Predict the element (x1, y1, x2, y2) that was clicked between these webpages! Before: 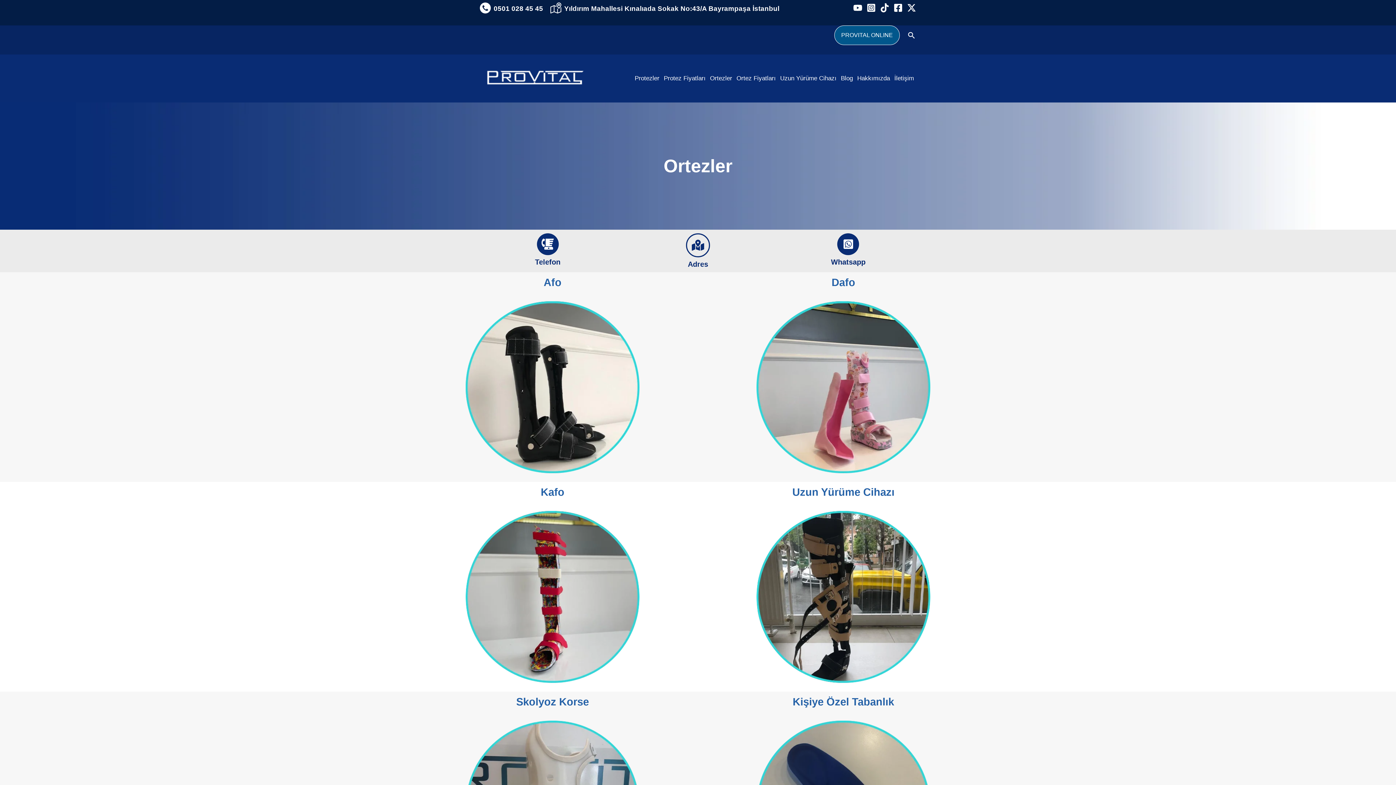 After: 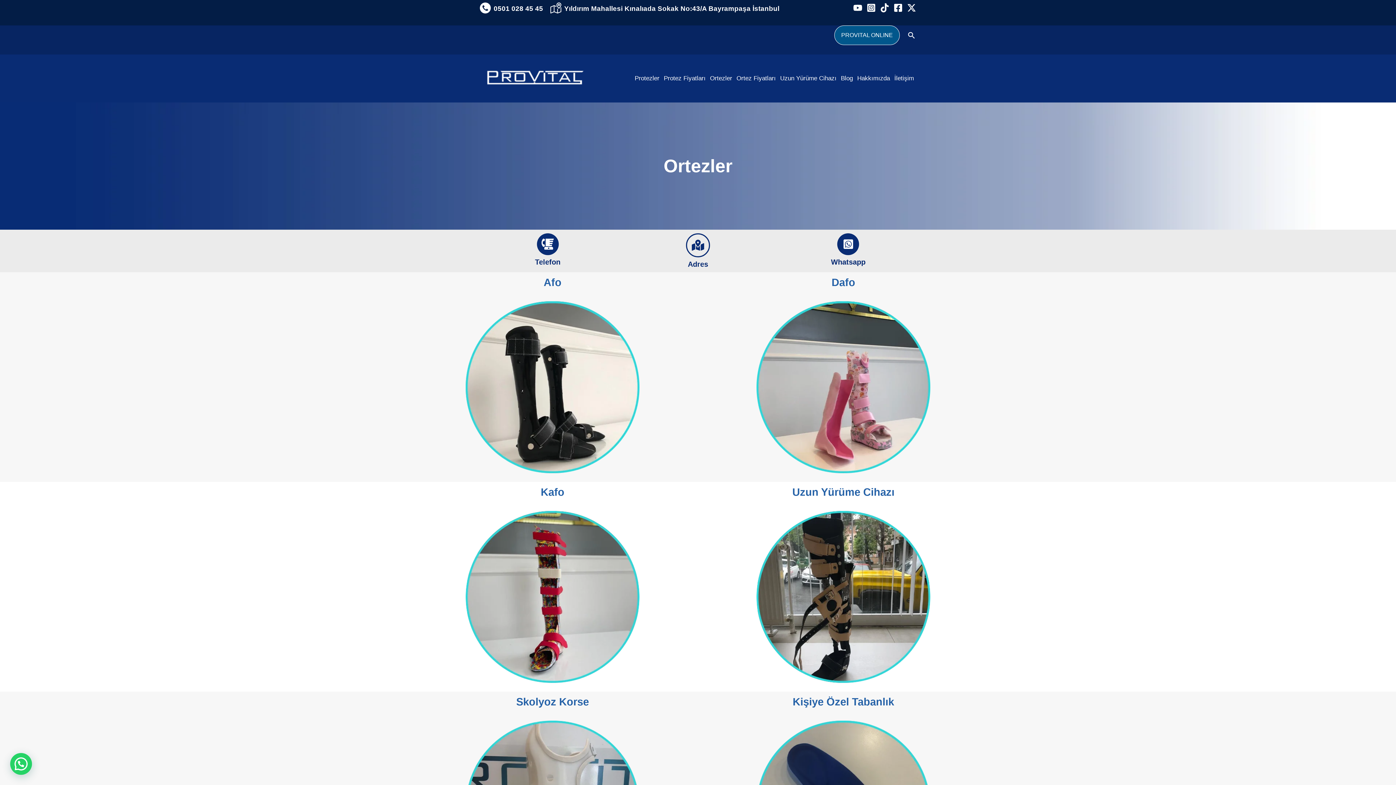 Action: bbox: (907, 30, 916, 39) label: Arama simgesi bağlantısı